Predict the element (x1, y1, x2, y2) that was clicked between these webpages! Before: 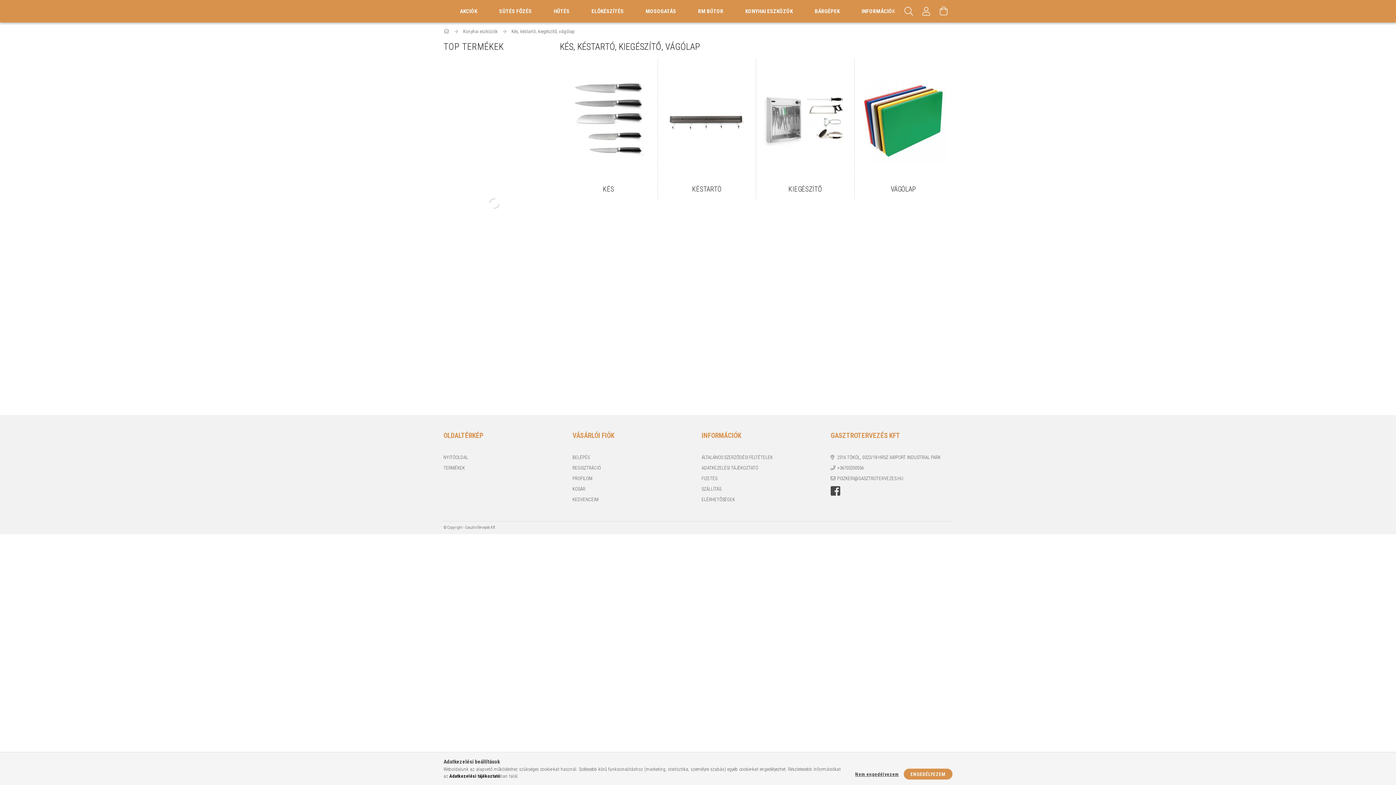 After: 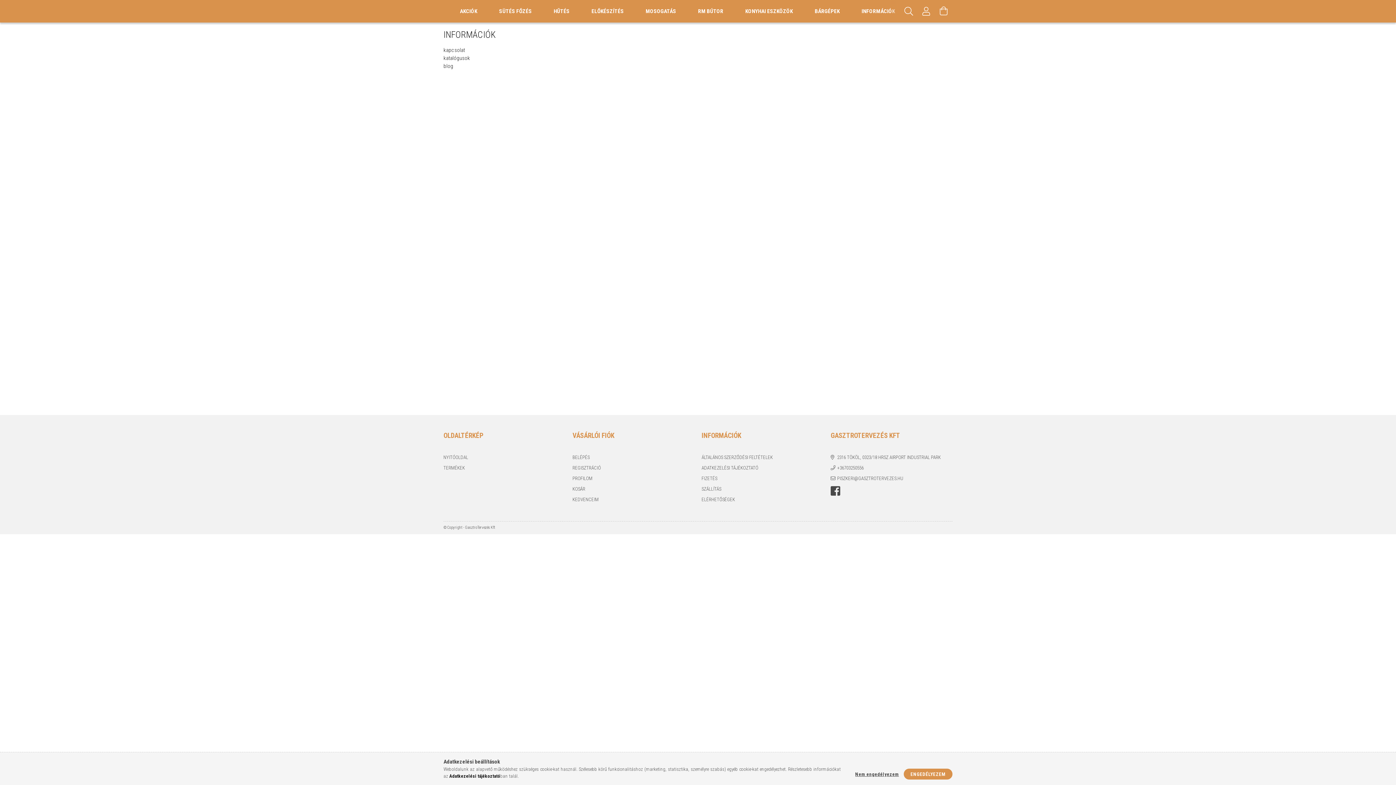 Action: bbox: (850, 0, 906, 22) label: INFORMÁCIÓK